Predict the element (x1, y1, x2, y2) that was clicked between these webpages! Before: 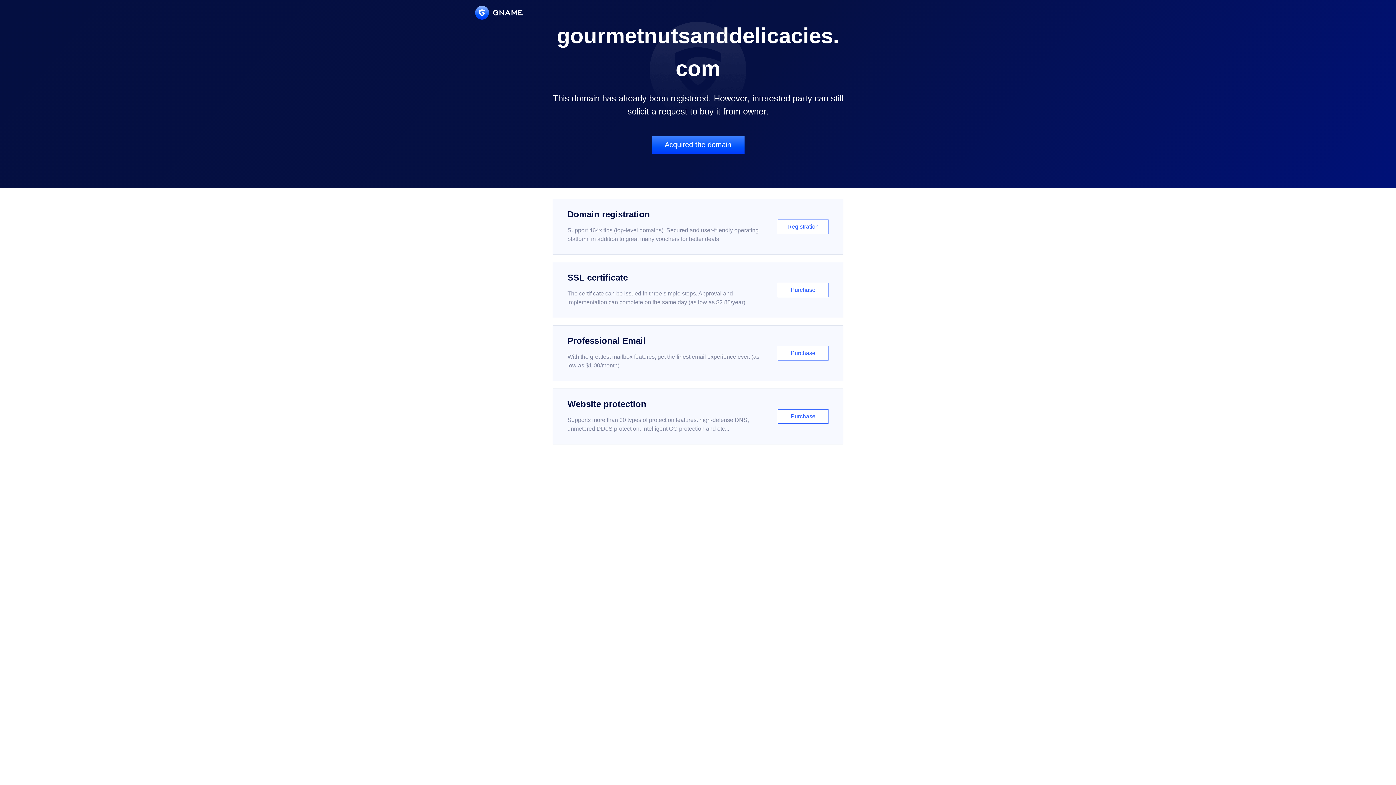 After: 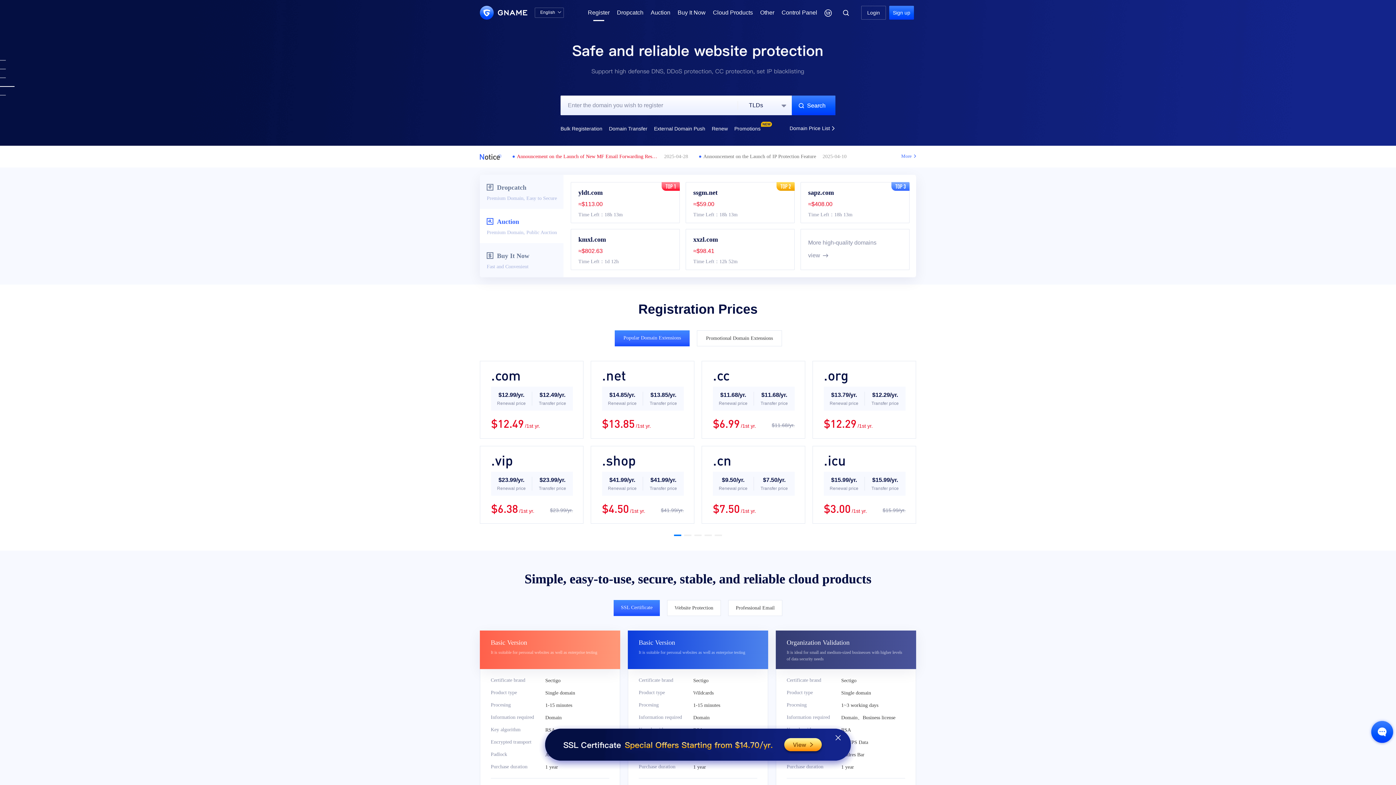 Action: label: Domain registration

Support 464x tlds (top-level domains). Secured and user-friendly operating platform, in addition to great many vouchers for better deals.

Registration bbox: (552, 198, 843, 254)